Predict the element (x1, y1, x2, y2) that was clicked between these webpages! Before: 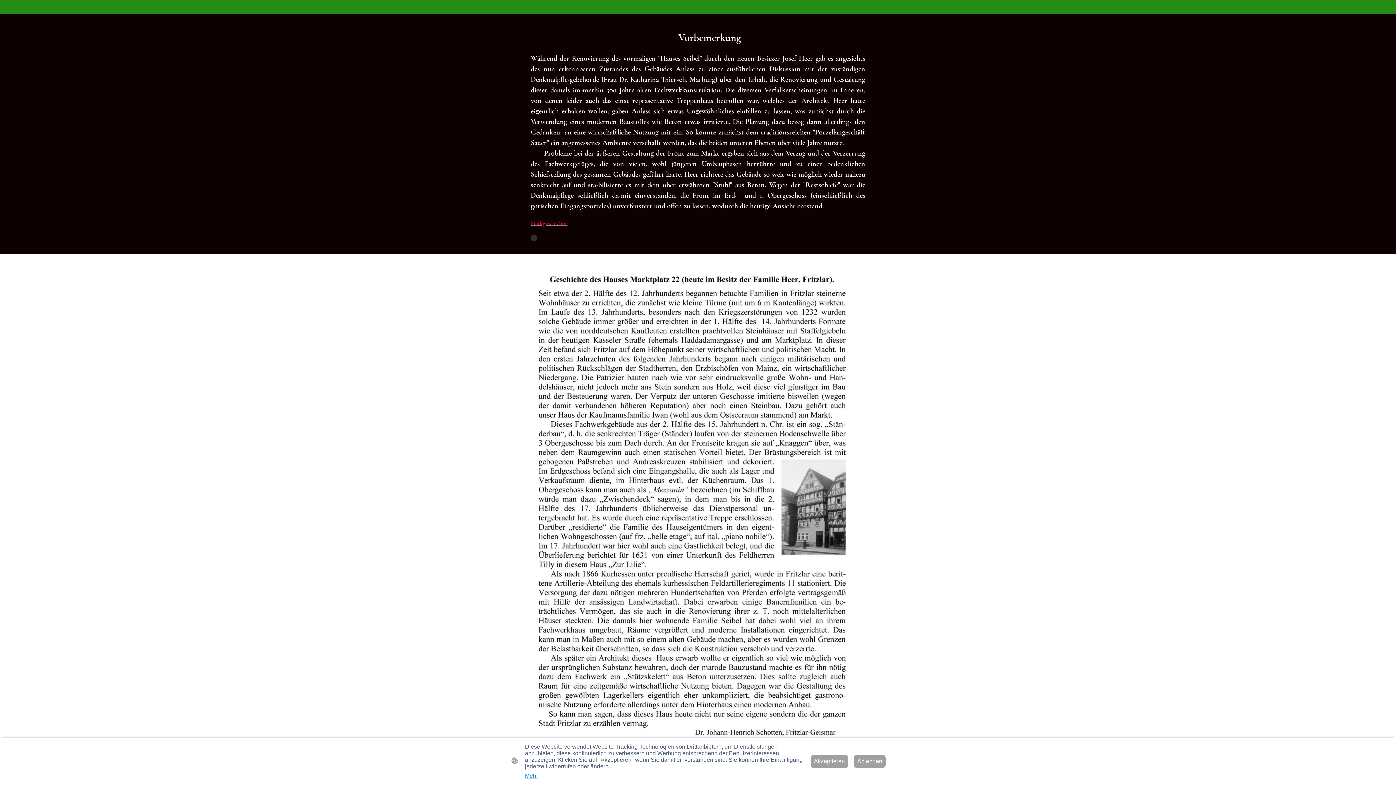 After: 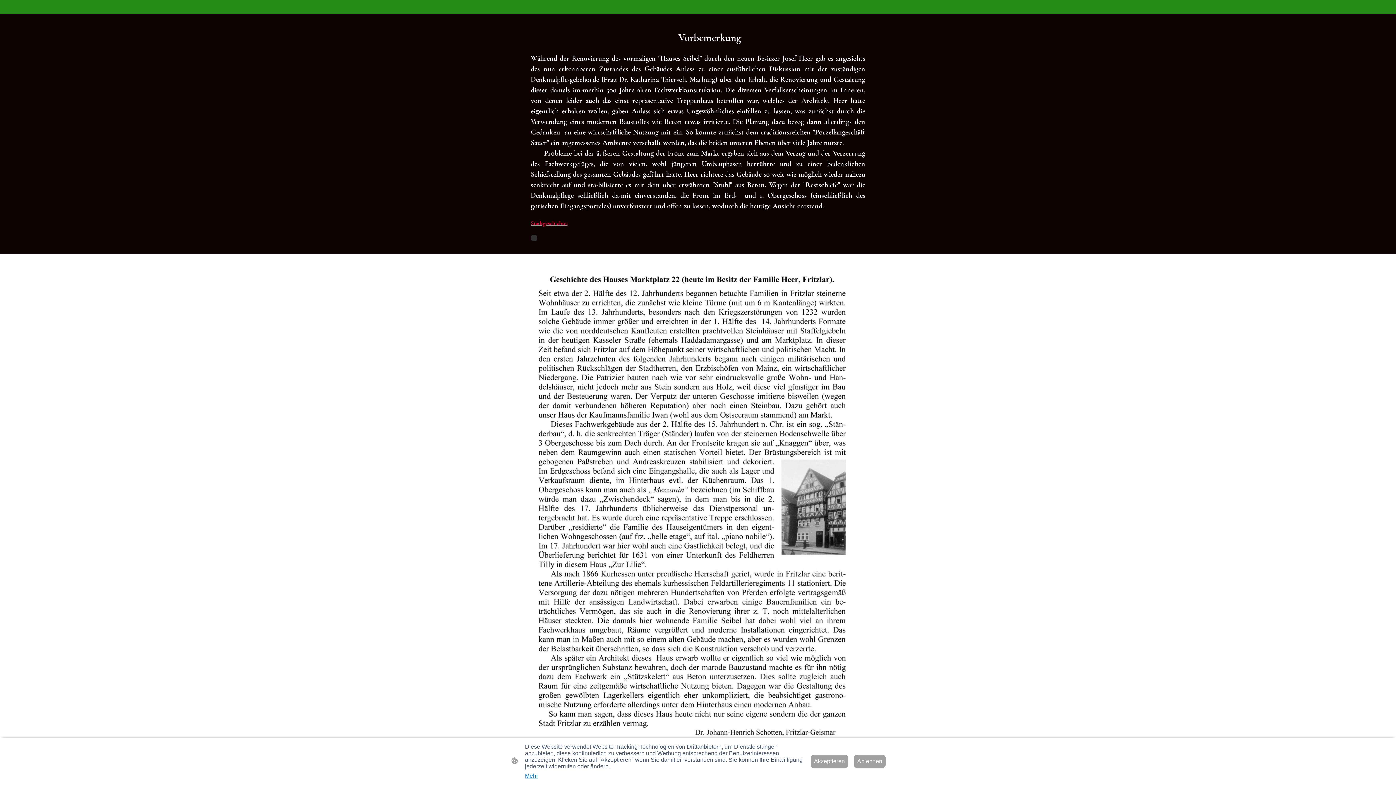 Action: bbox: (530, 234, 537, 241)